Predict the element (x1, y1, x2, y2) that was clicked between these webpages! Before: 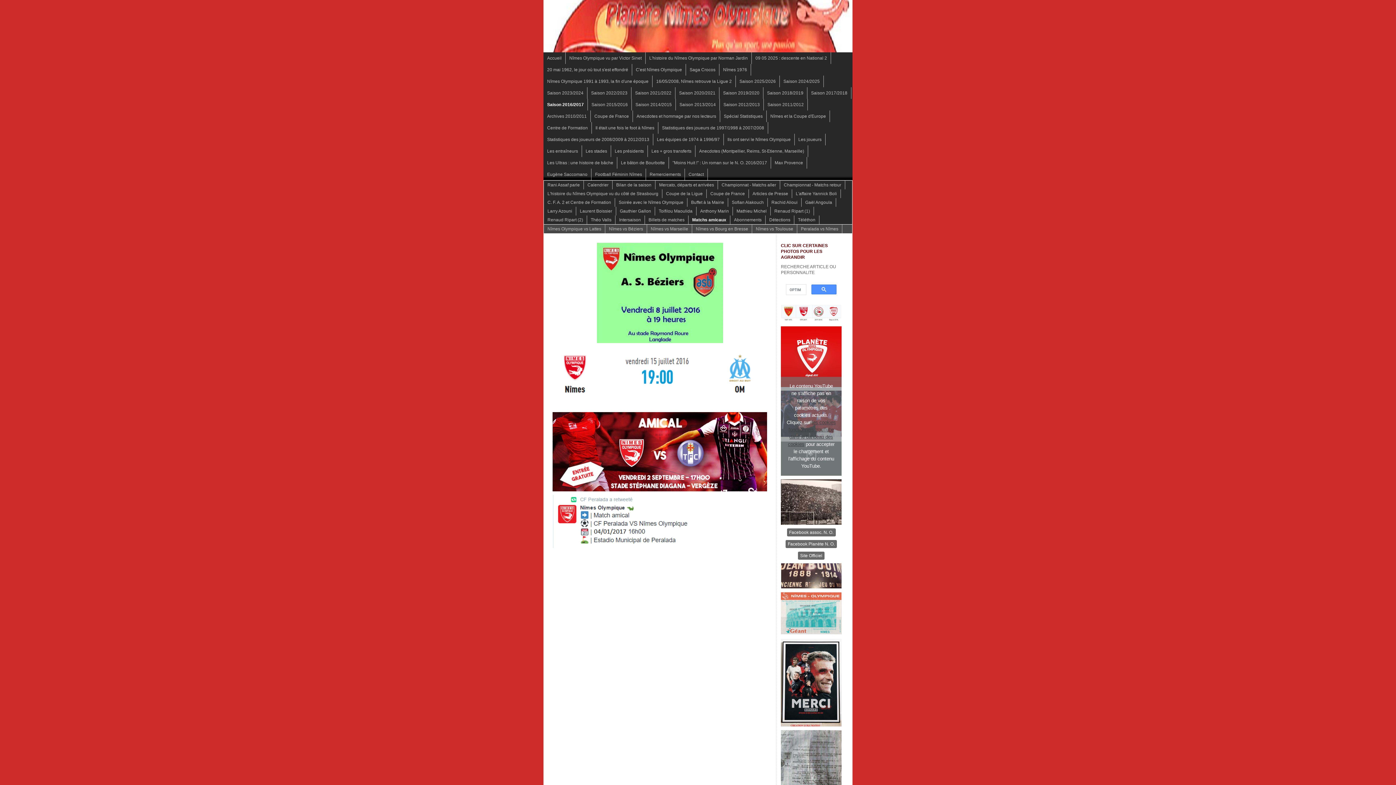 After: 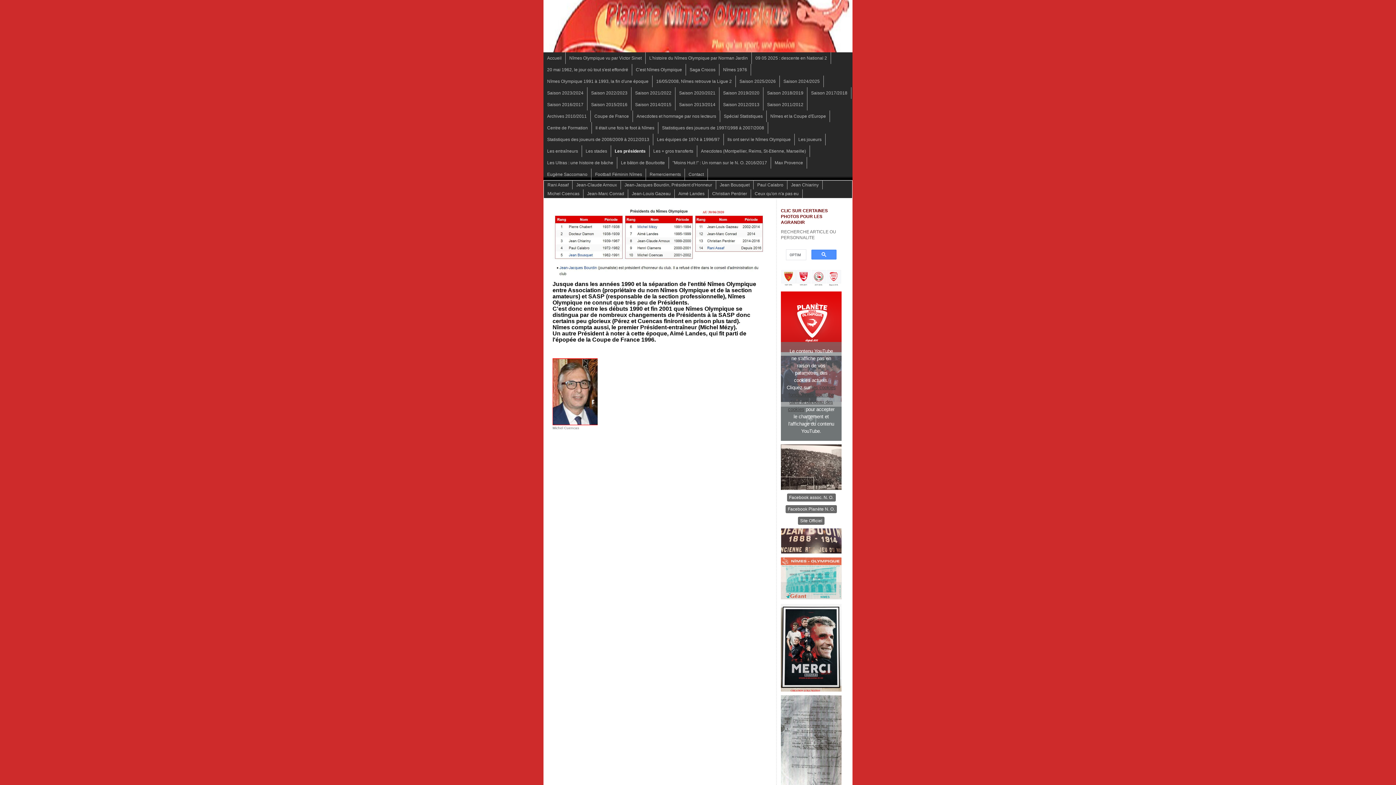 Action: bbox: (611, 145, 648, 157) label: Les présidents